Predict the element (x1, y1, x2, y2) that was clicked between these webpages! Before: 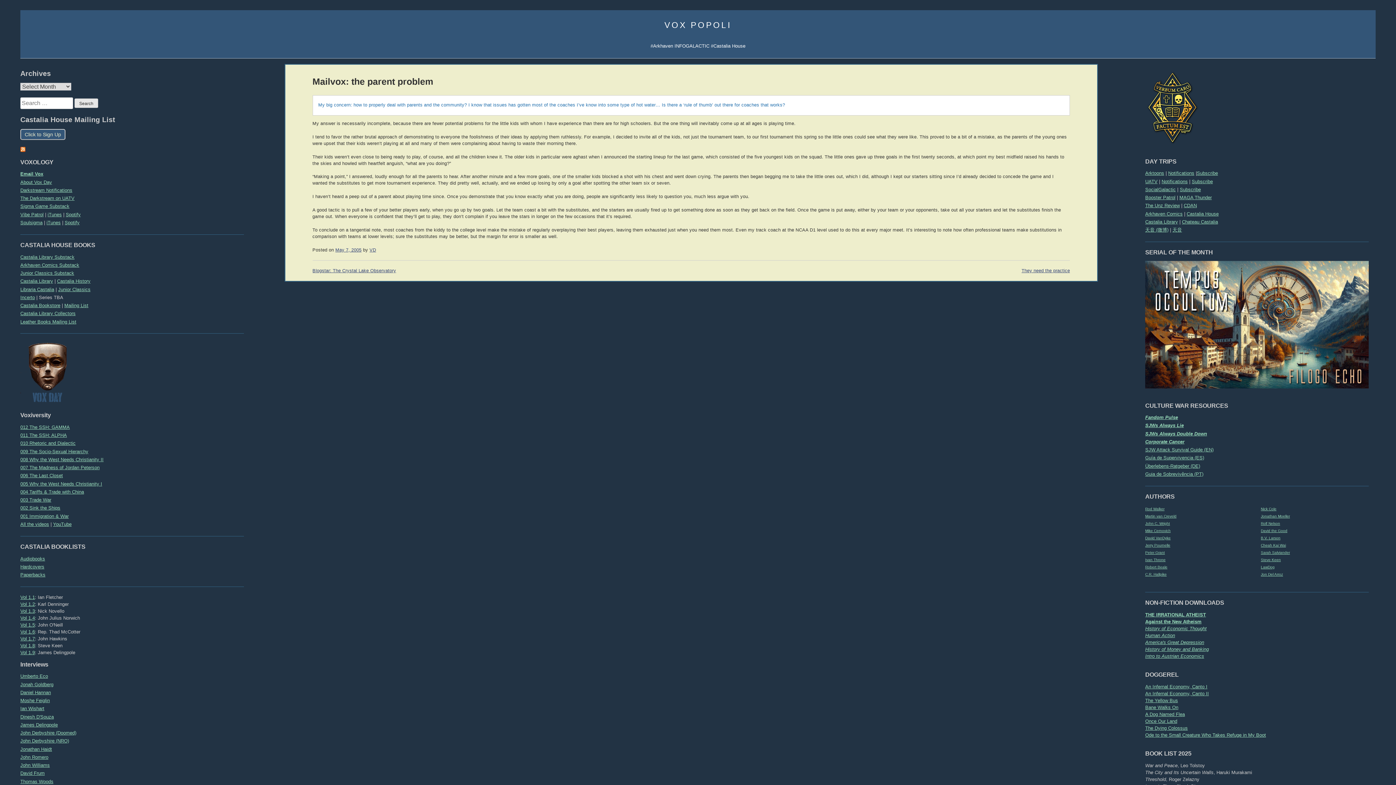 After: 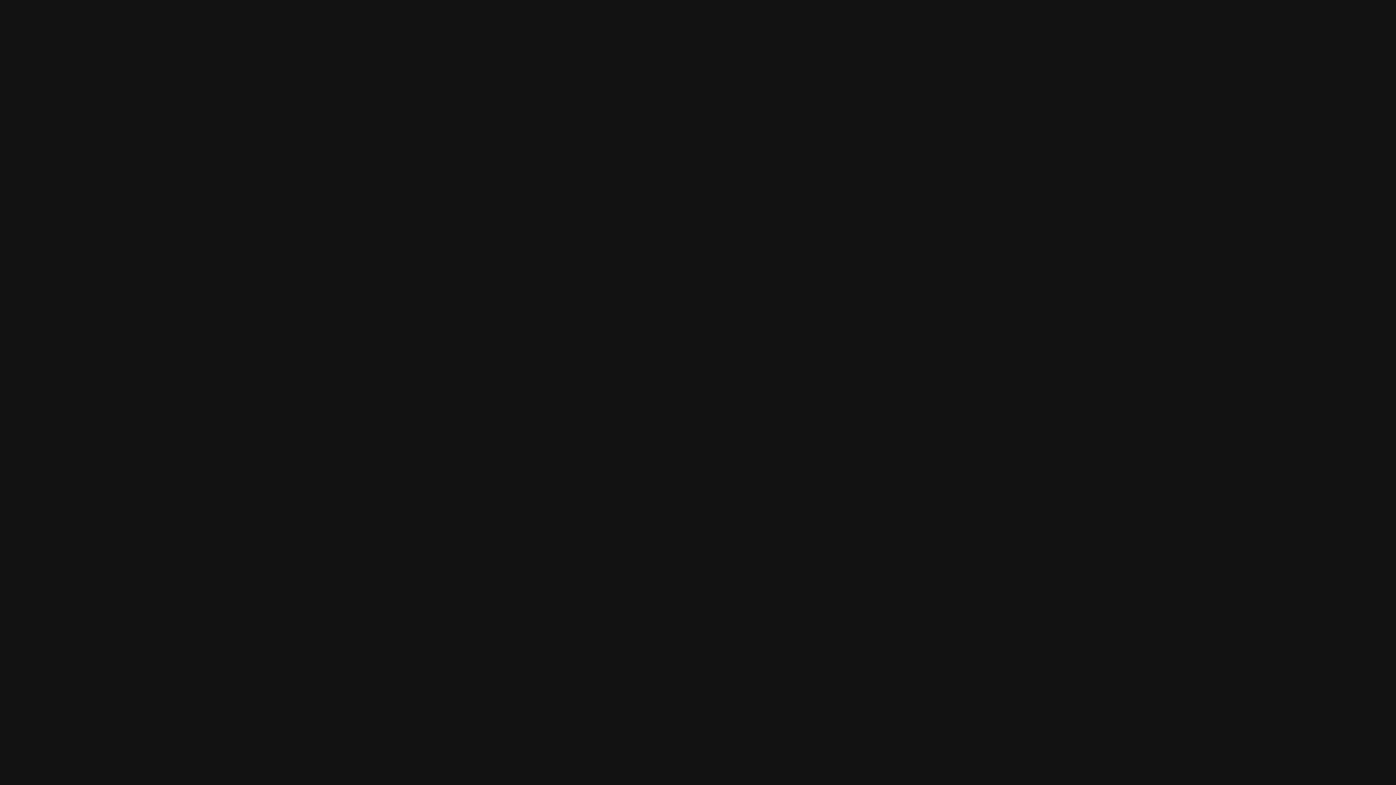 Action: label: Spotify bbox: (65, 211, 80, 217)